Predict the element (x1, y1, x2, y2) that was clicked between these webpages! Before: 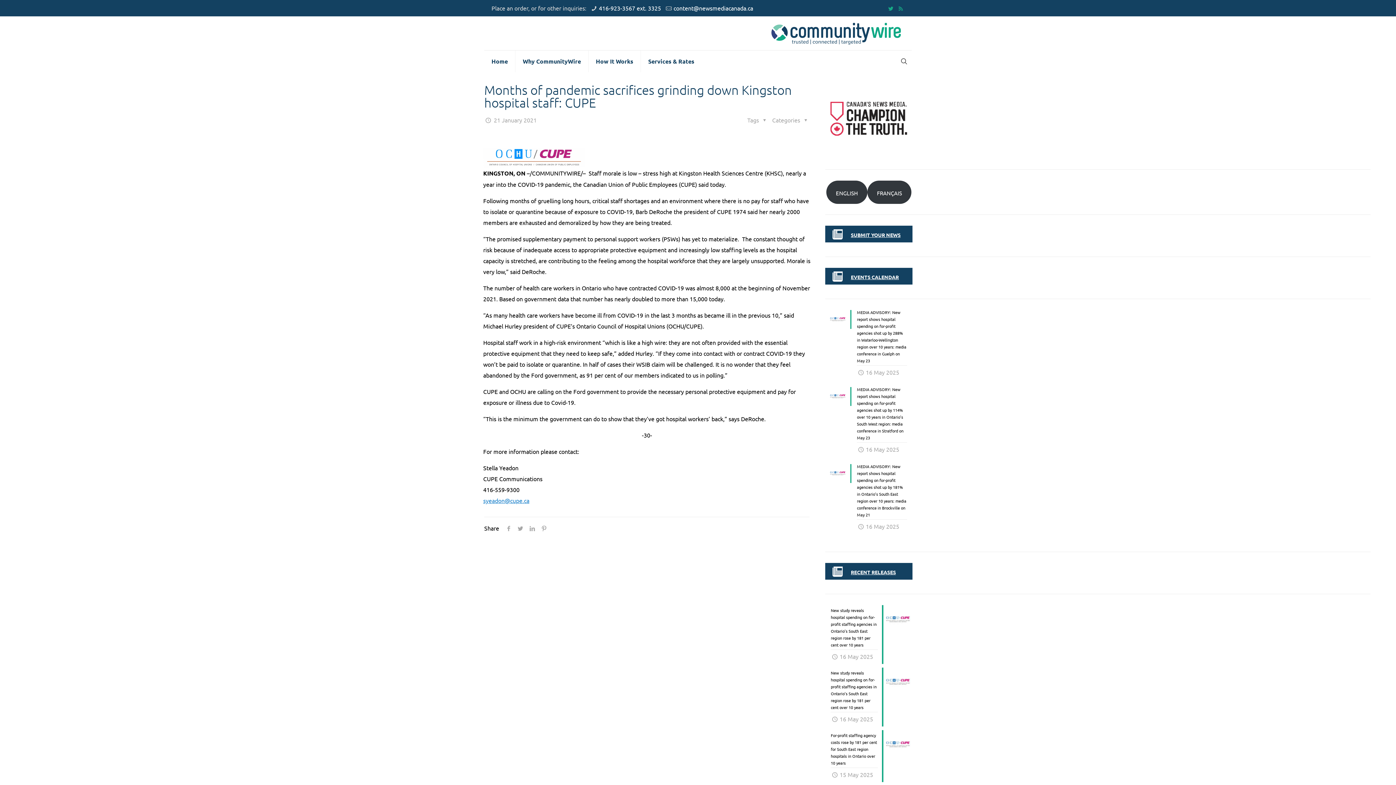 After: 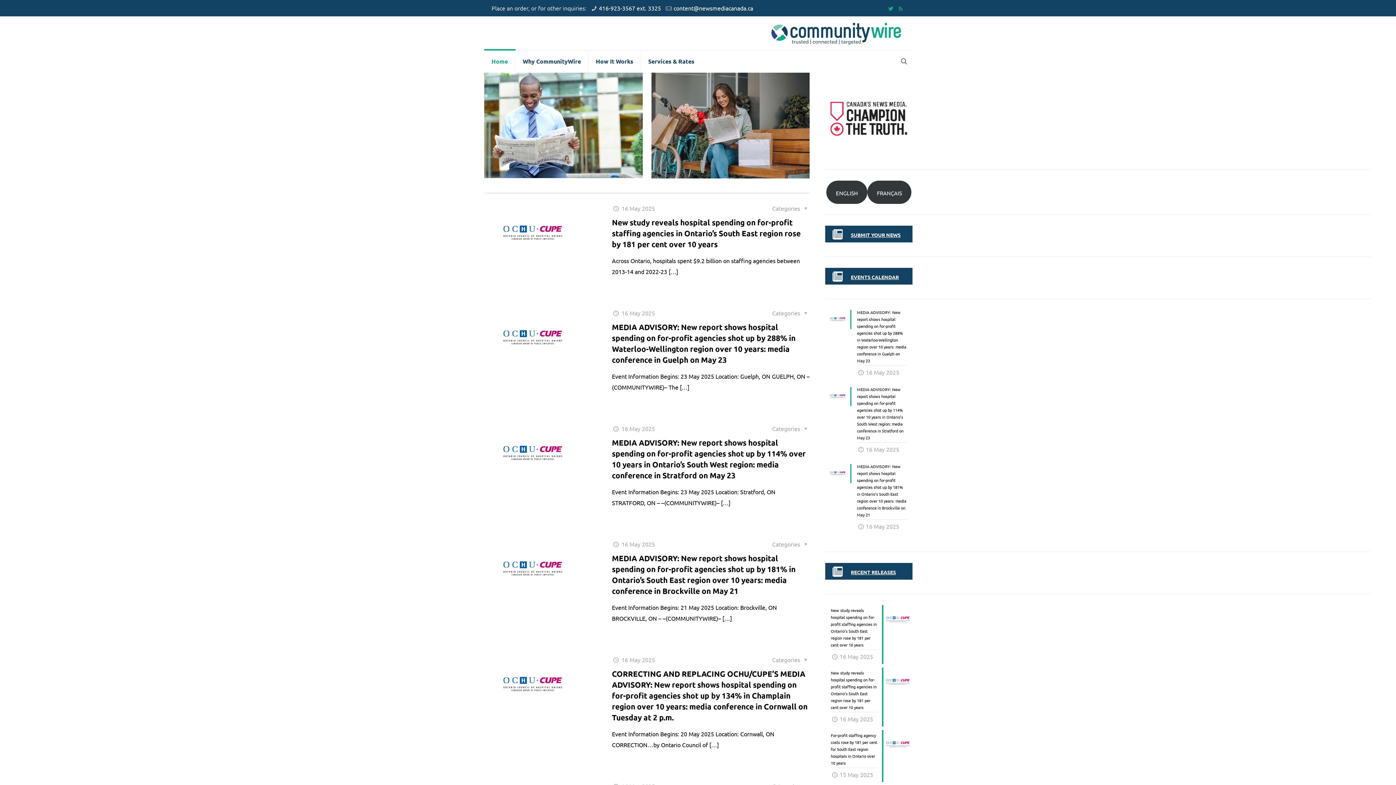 Action: label: Home bbox: (484, 50, 515, 72)